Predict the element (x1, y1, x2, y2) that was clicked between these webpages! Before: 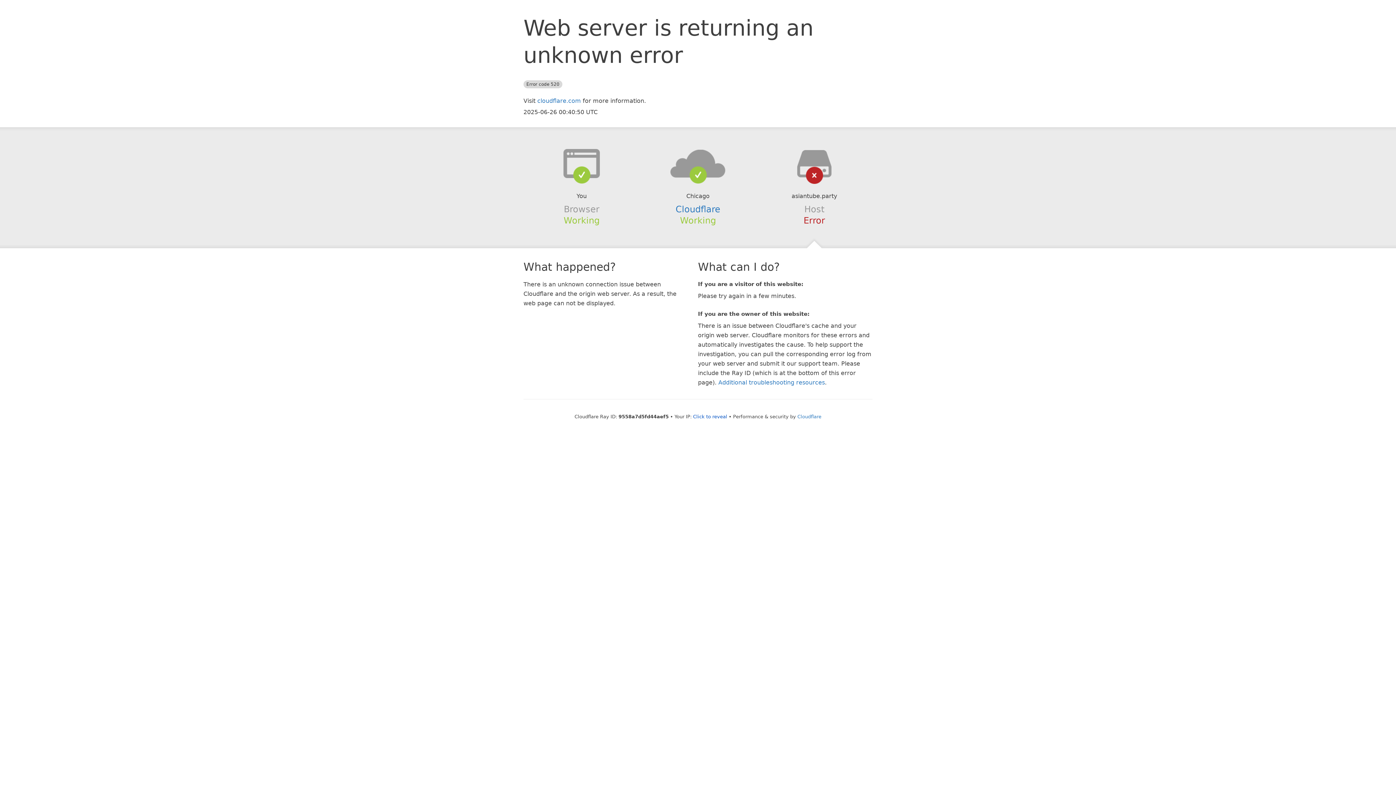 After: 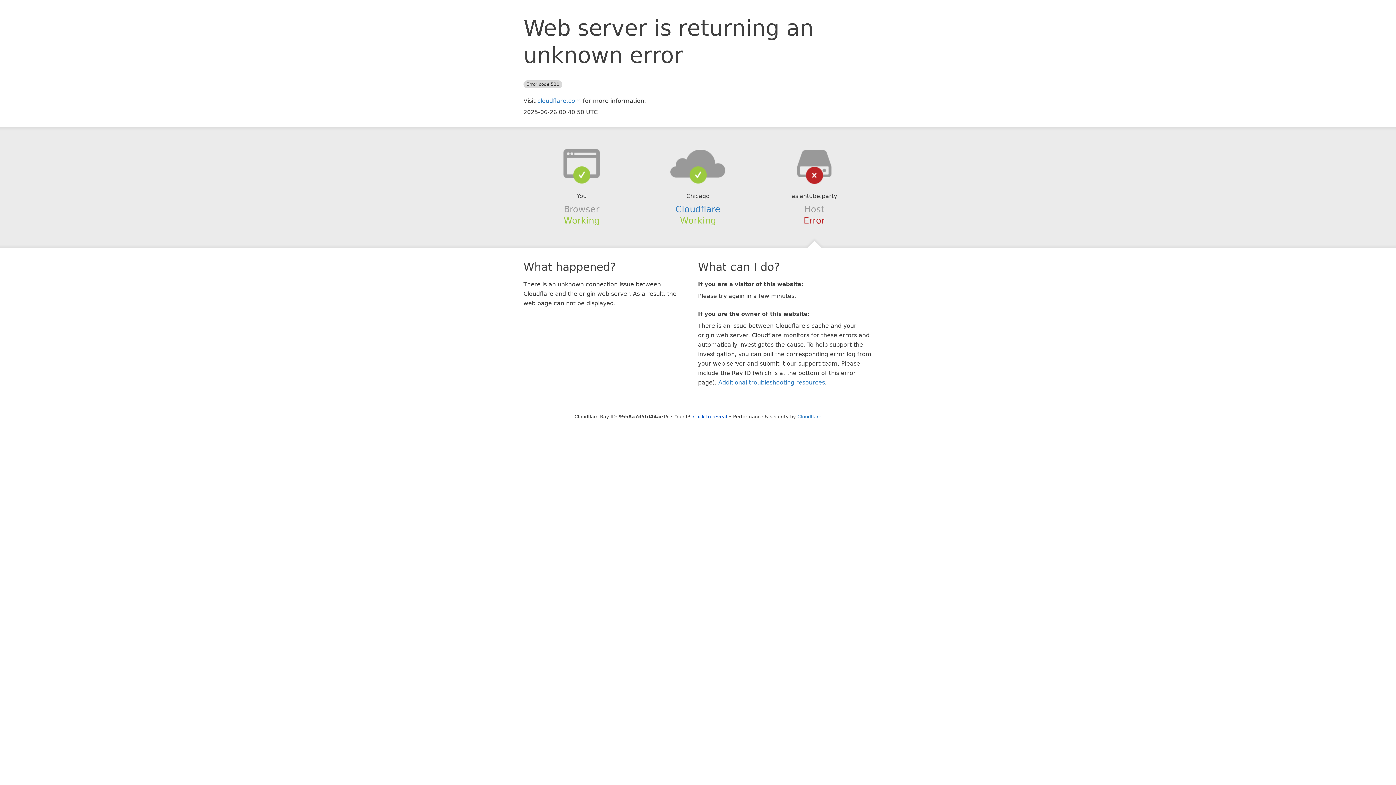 Action: bbox: (639, 148, 756, 178)